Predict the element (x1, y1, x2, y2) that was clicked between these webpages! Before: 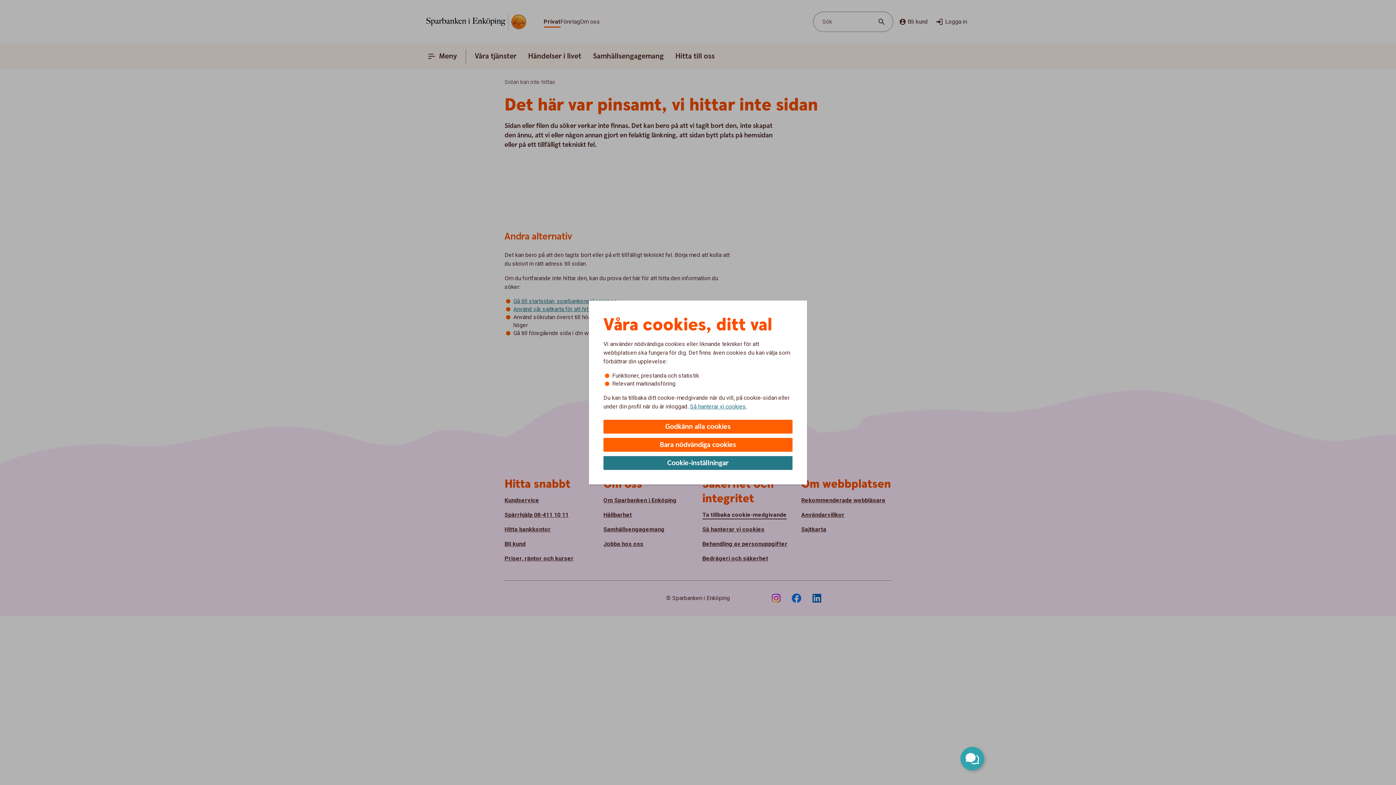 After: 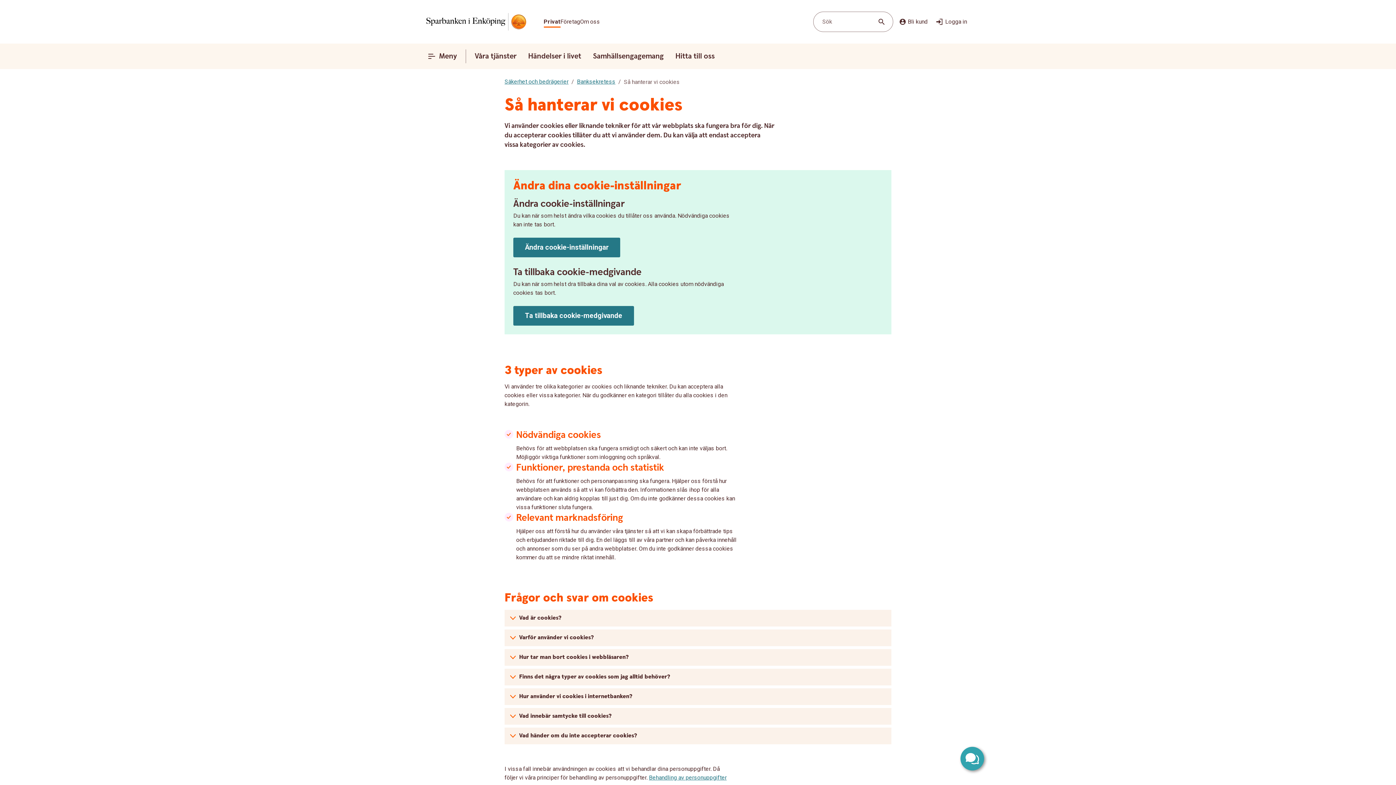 Action: label: Så hanterar vi cookies bbox: (690, 402, 746, 410)